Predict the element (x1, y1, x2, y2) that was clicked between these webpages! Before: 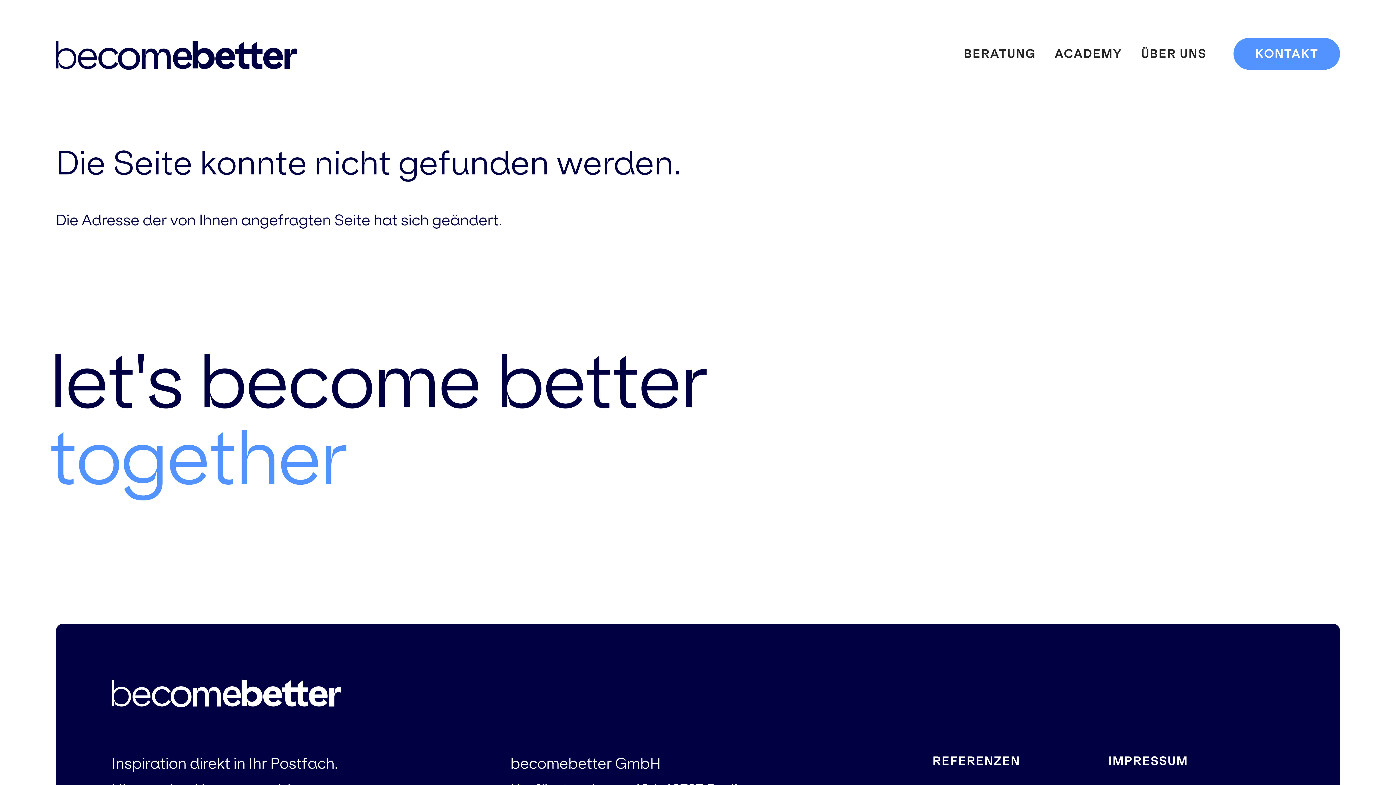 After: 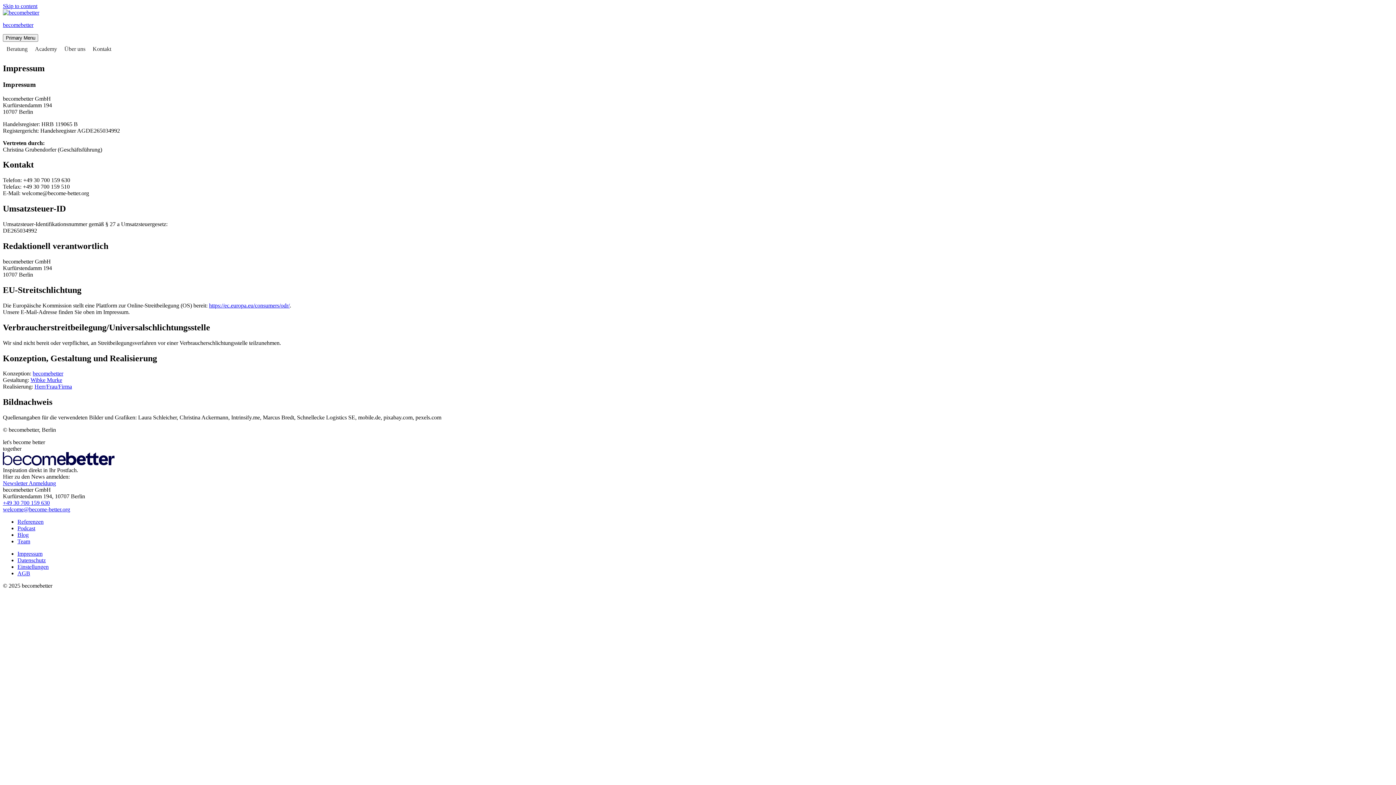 Action: label: IMPRESSUM bbox: (1108, 754, 1188, 767)